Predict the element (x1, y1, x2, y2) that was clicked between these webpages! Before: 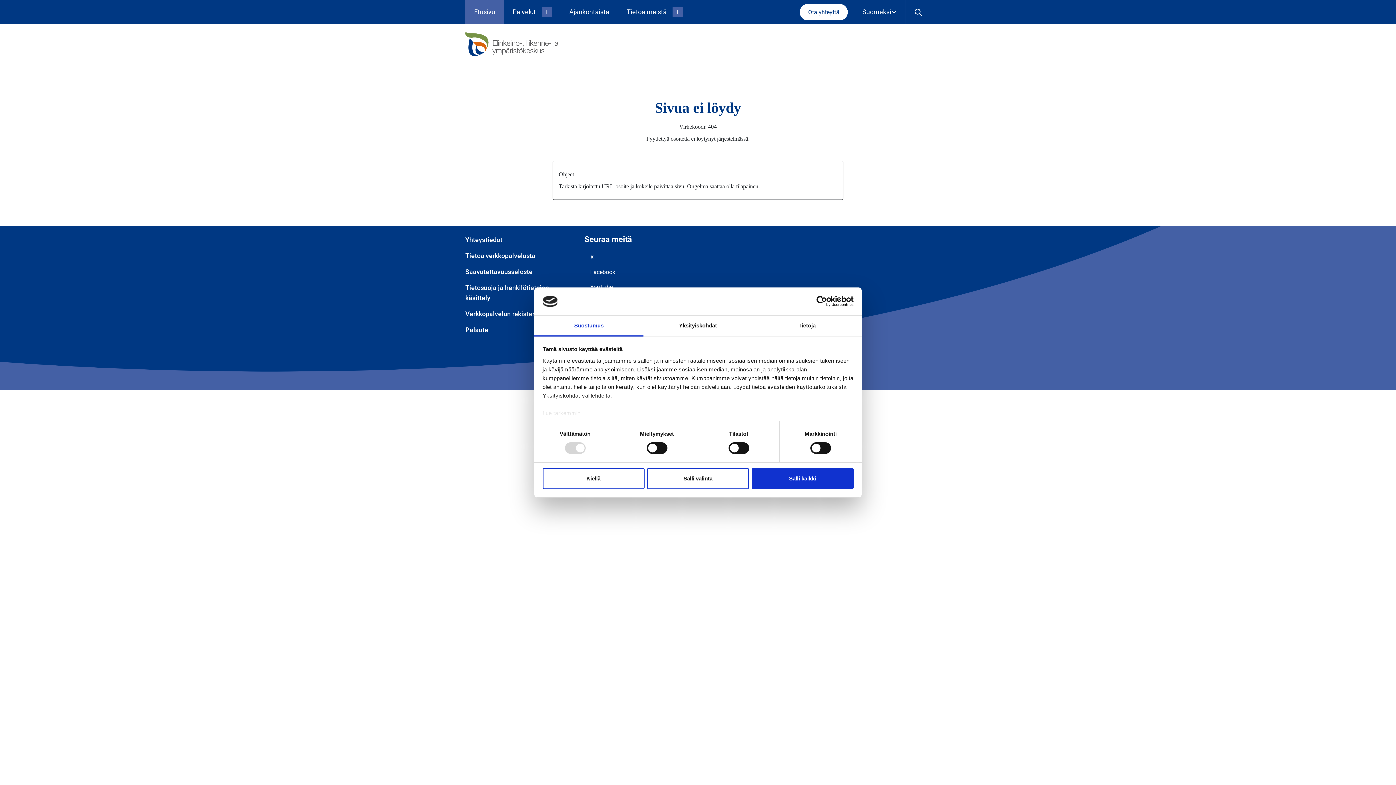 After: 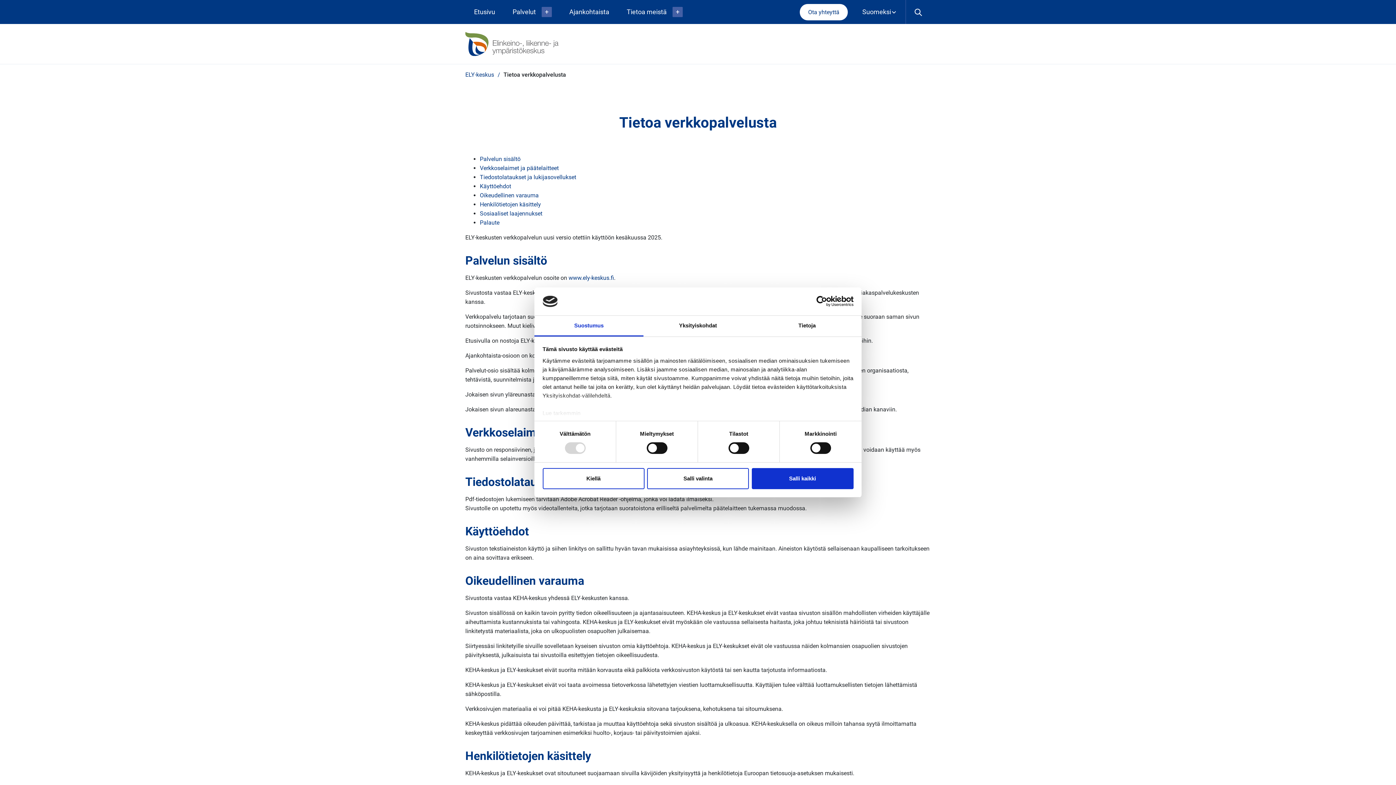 Action: label: Tietoa verkkopalvelusta bbox: (465, 251, 535, 259)